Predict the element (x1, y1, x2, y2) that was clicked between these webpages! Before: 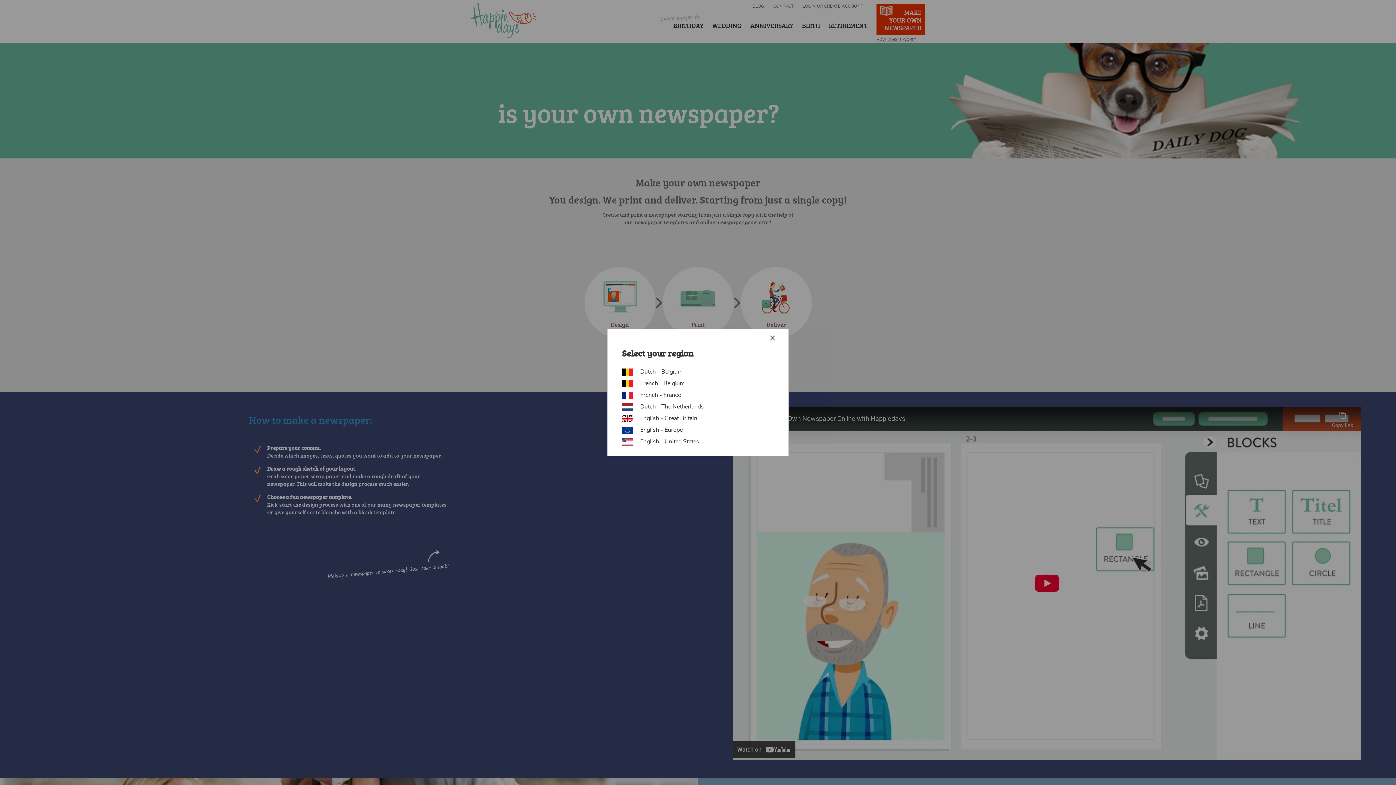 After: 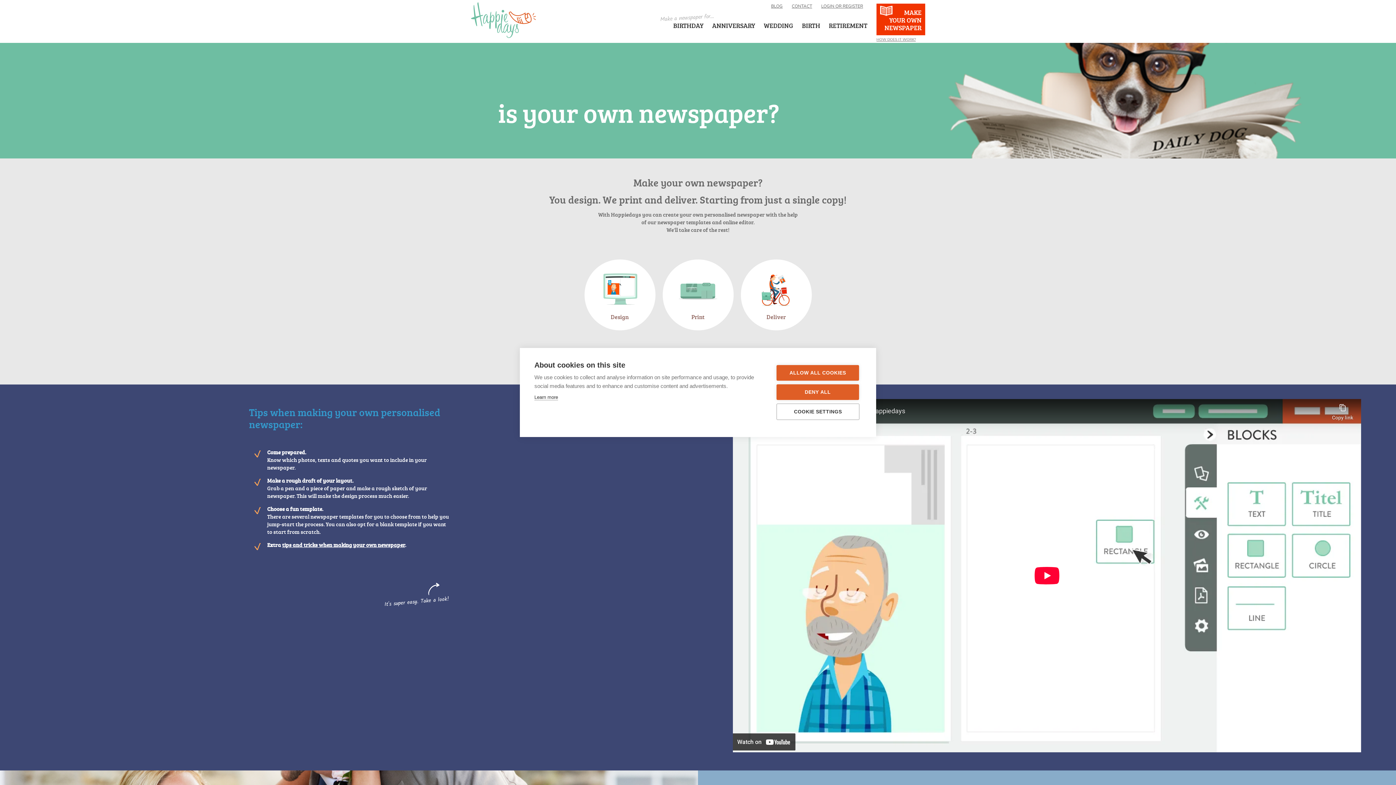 Action: label: English - Great Britain bbox: (622, 413, 774, 423)